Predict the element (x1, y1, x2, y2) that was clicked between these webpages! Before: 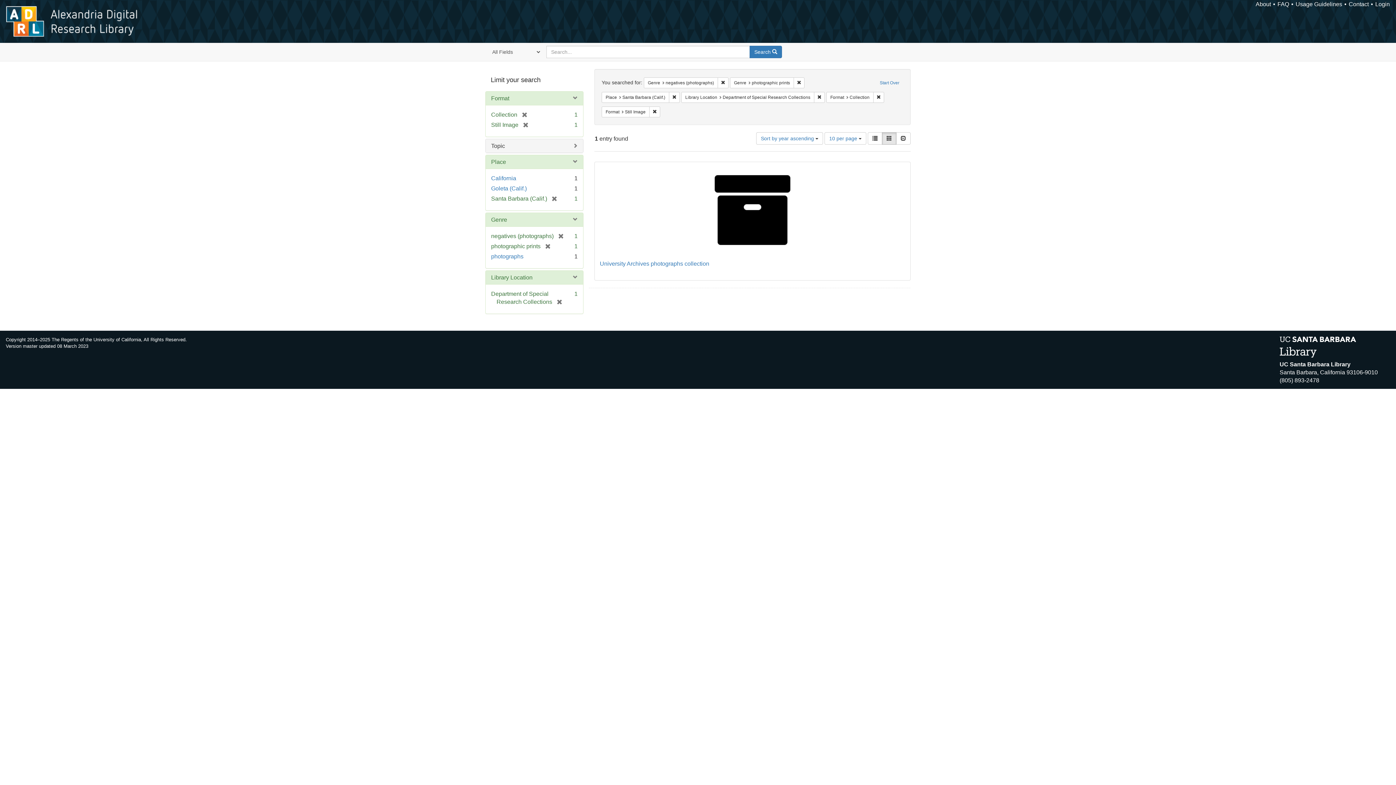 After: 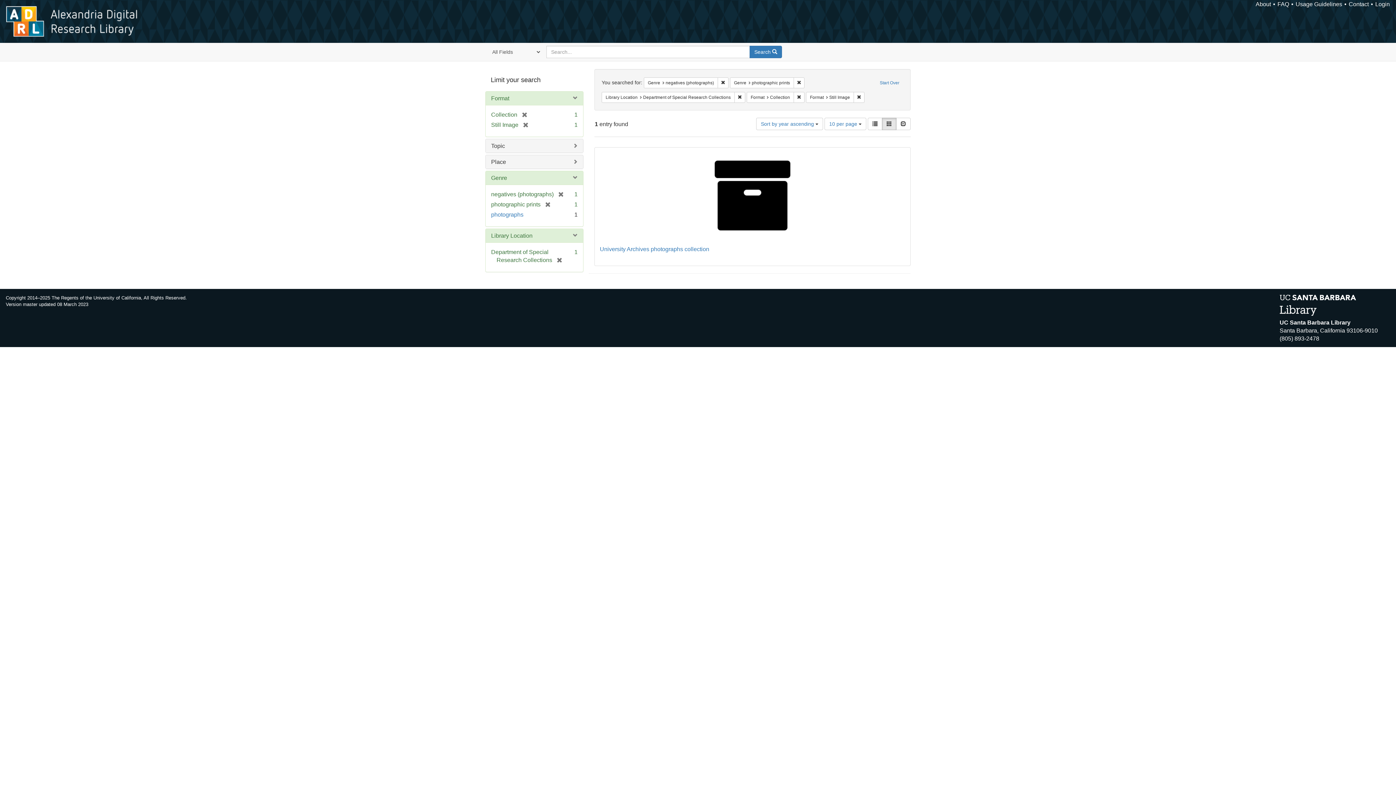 Action: bbox: (547, 195, 557, 201) label: [remove]